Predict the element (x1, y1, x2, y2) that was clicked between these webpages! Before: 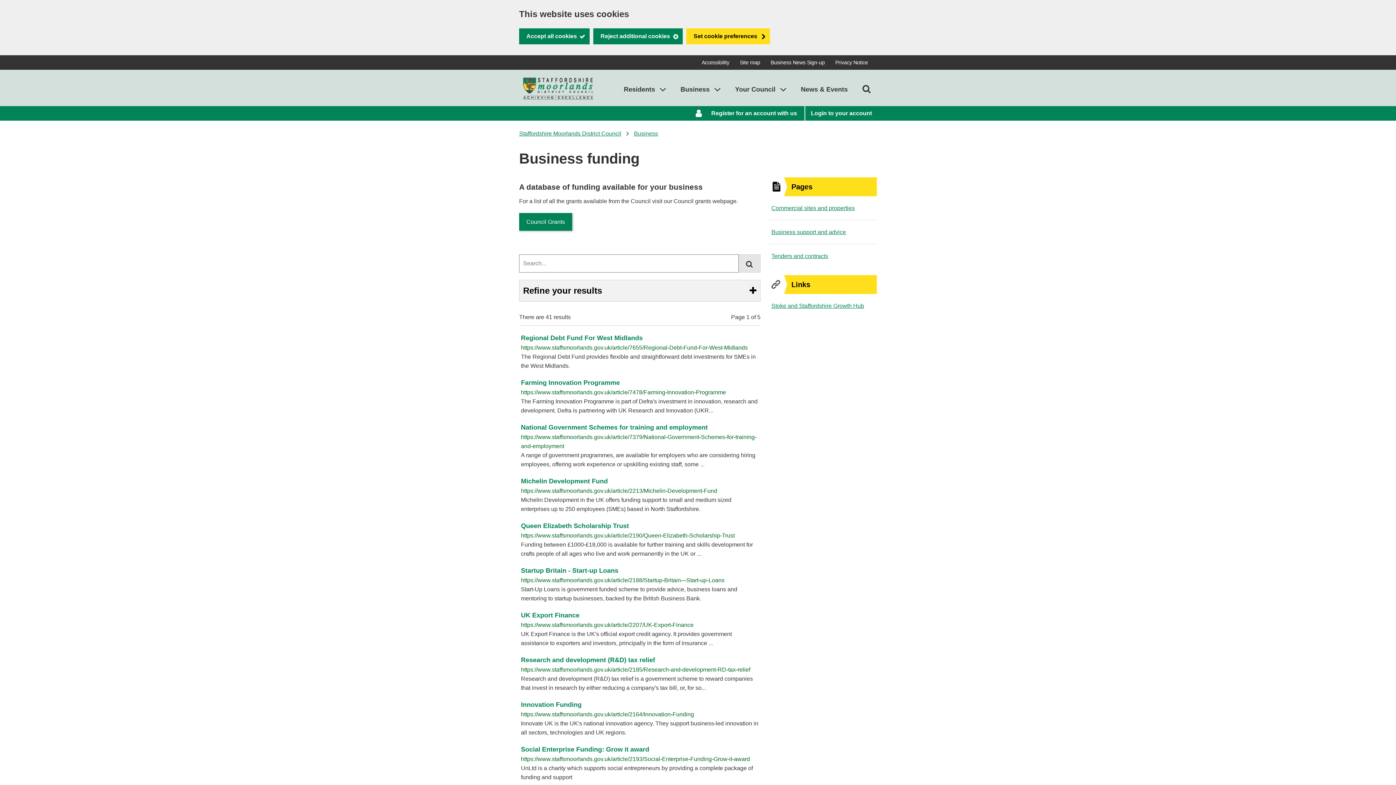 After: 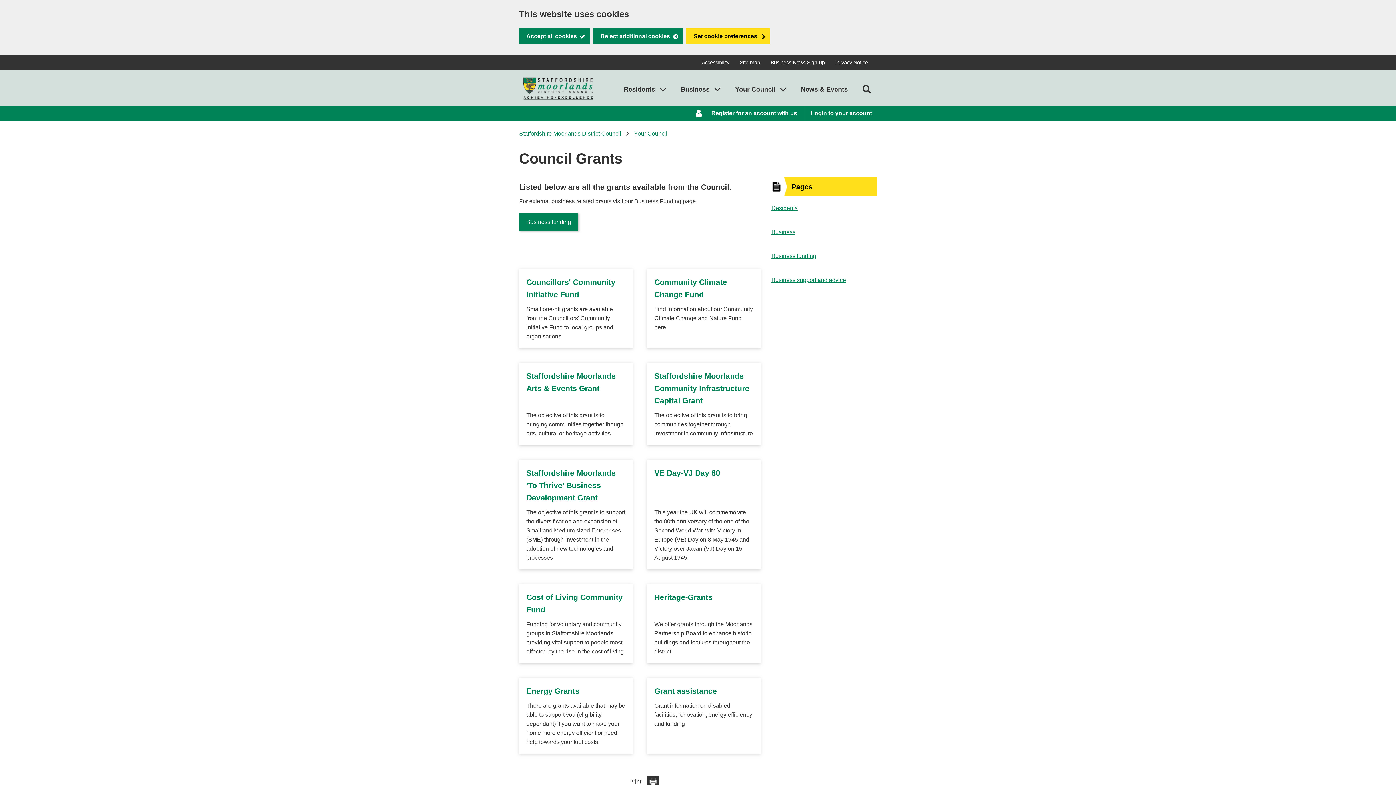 Action: label: Council Grants bbox: (519, 213, 572, 230)